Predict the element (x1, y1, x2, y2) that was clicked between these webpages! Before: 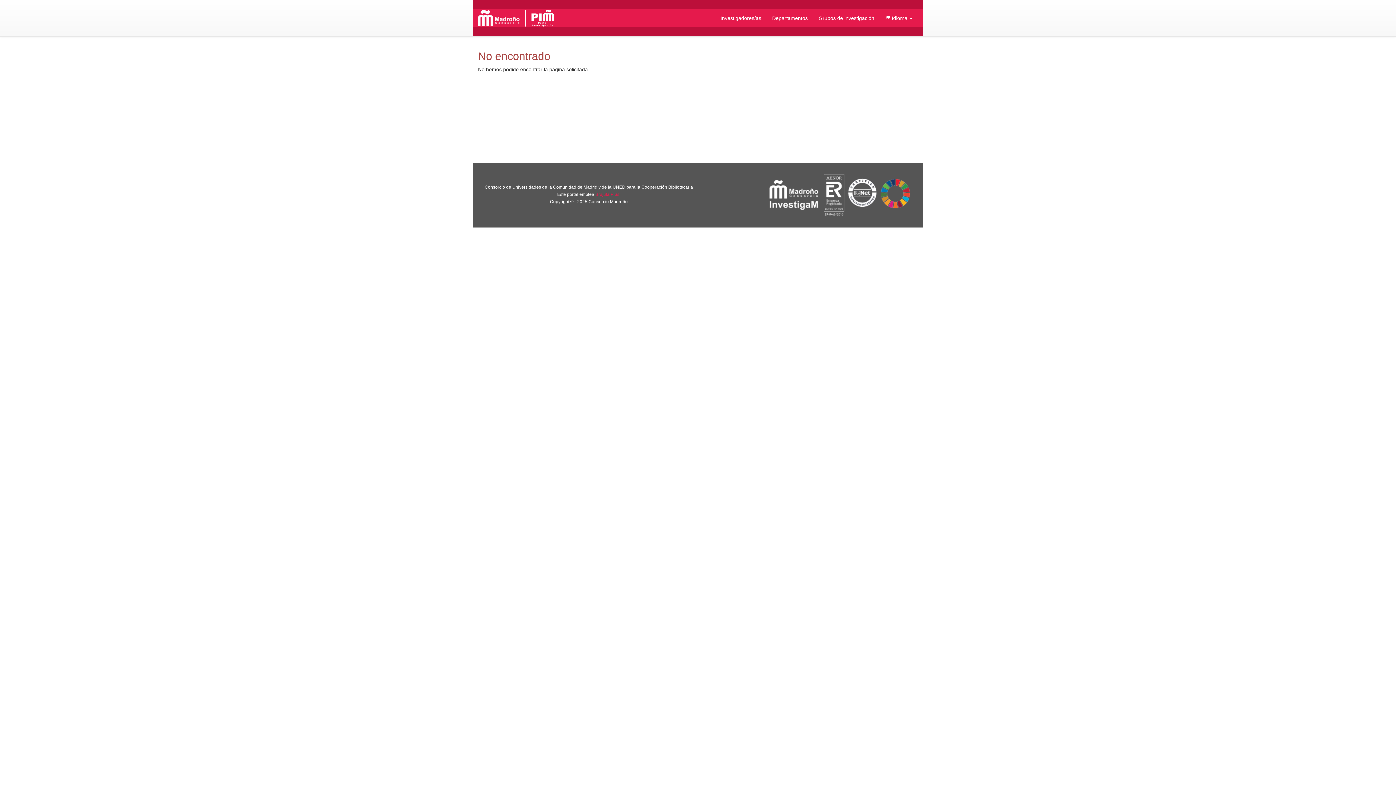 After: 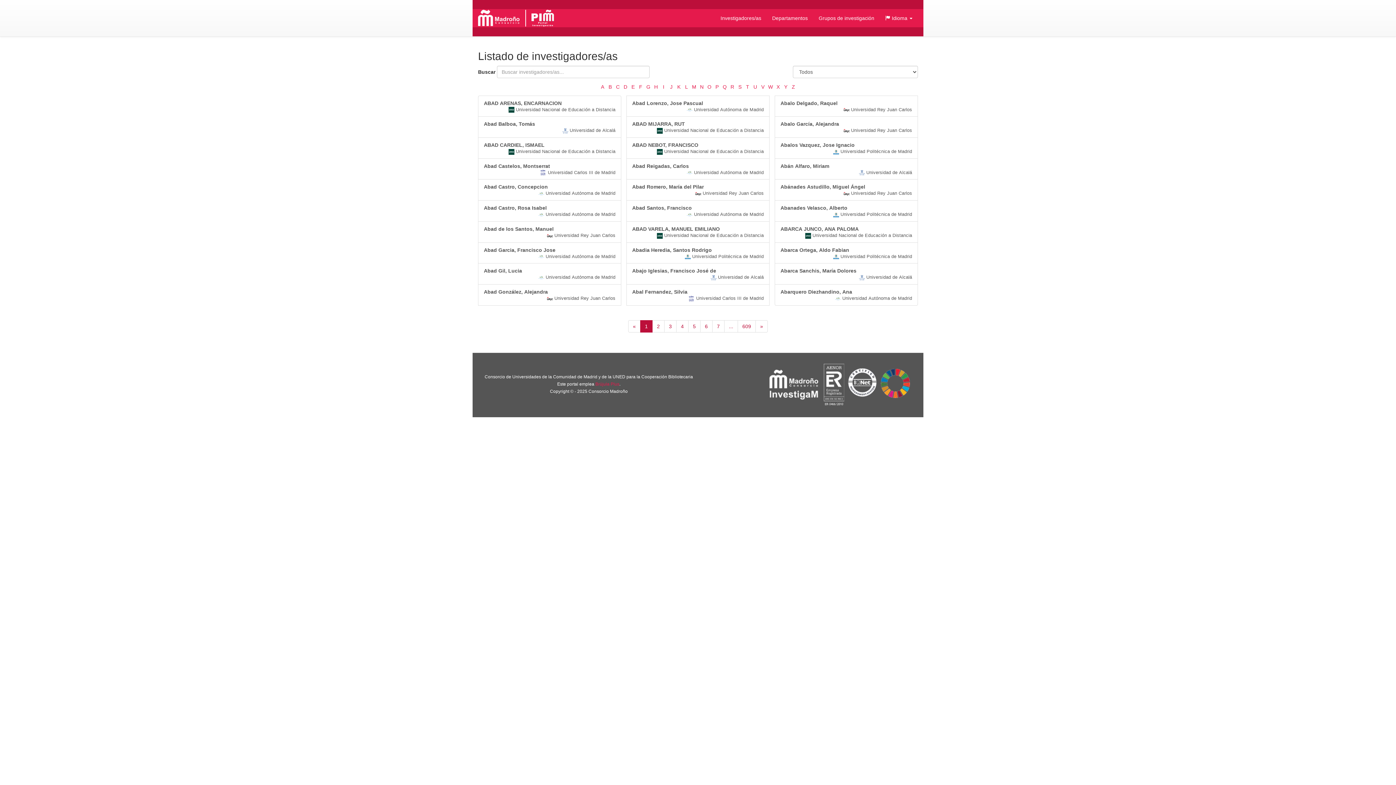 Action: bbox: (715, 9, 766, 27) label: Investigadores/as